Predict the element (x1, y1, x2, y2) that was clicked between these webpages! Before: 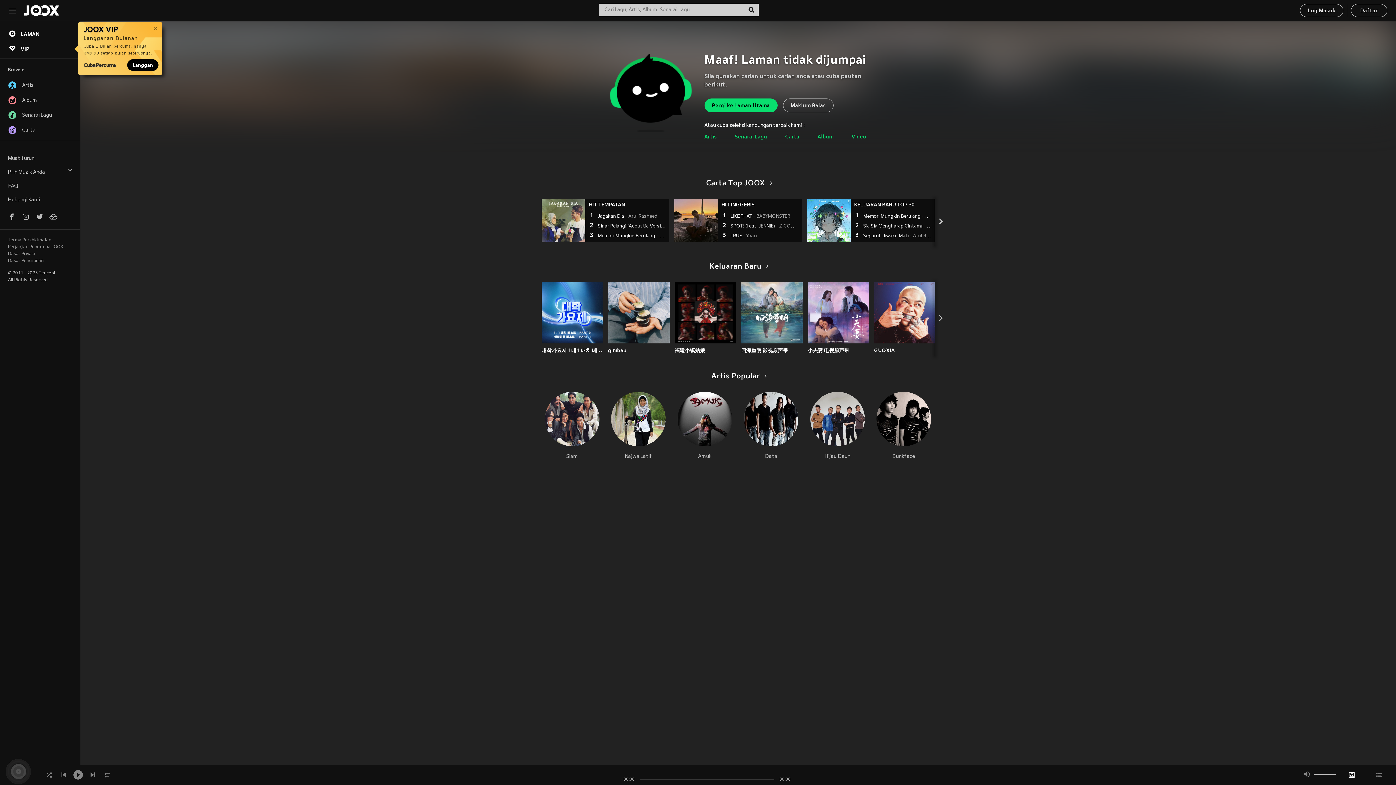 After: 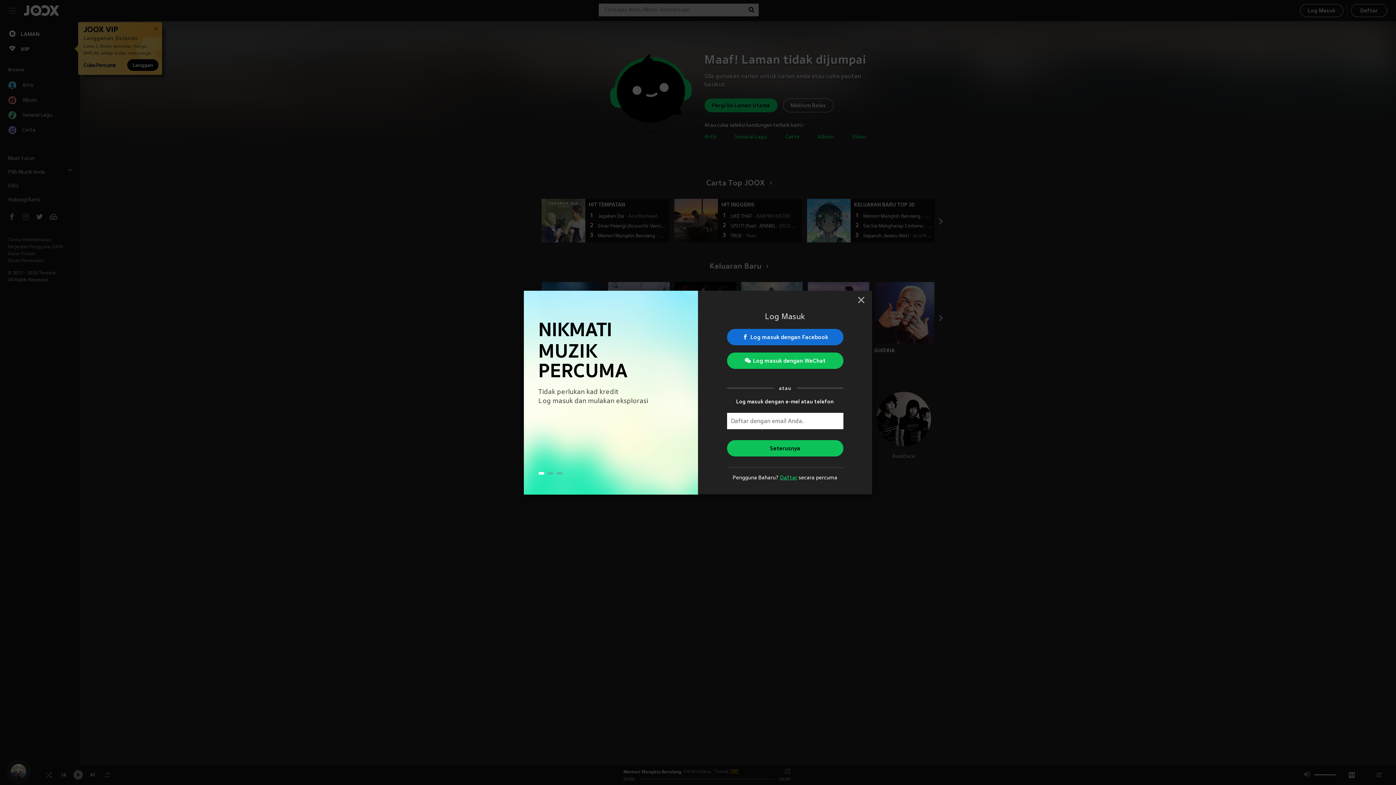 Action: bbox: (853, 211, 861, 221)